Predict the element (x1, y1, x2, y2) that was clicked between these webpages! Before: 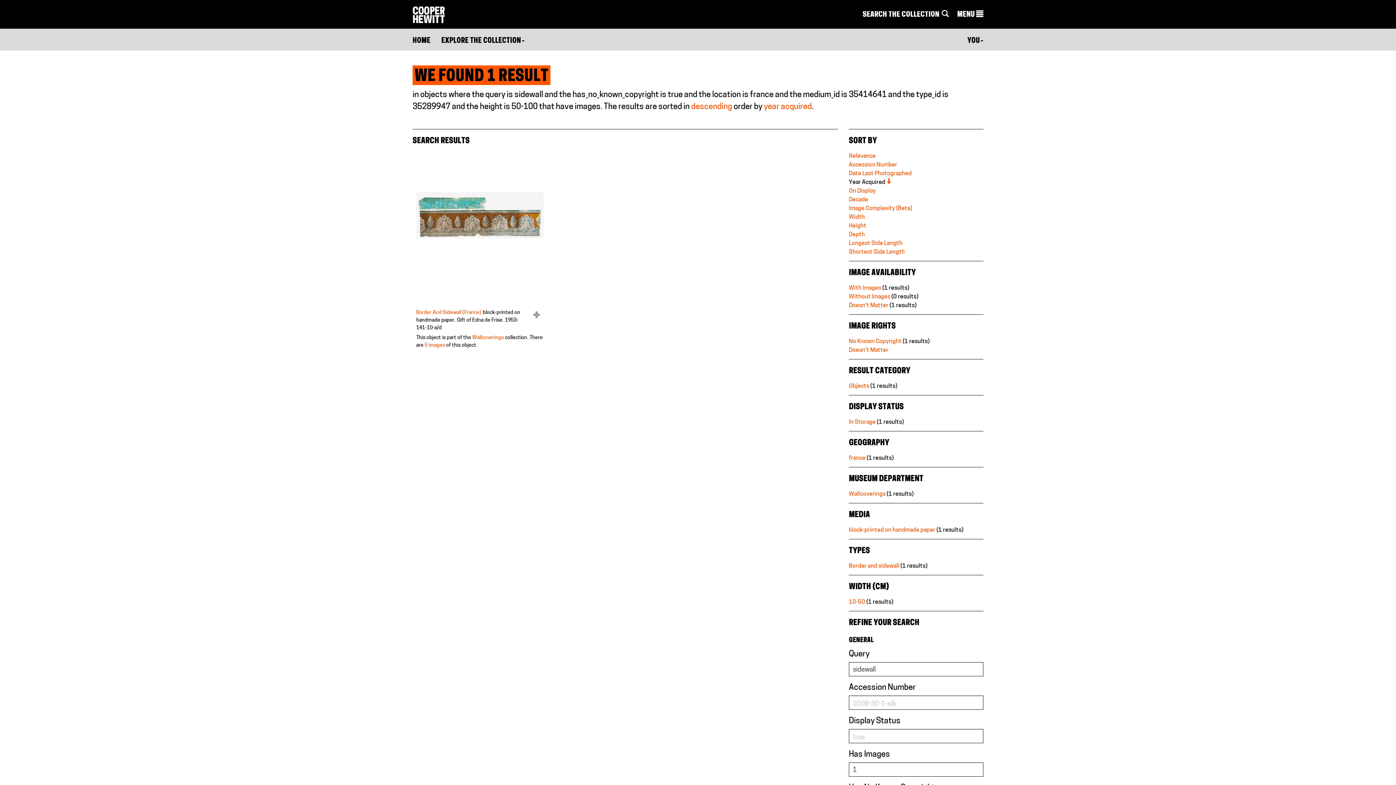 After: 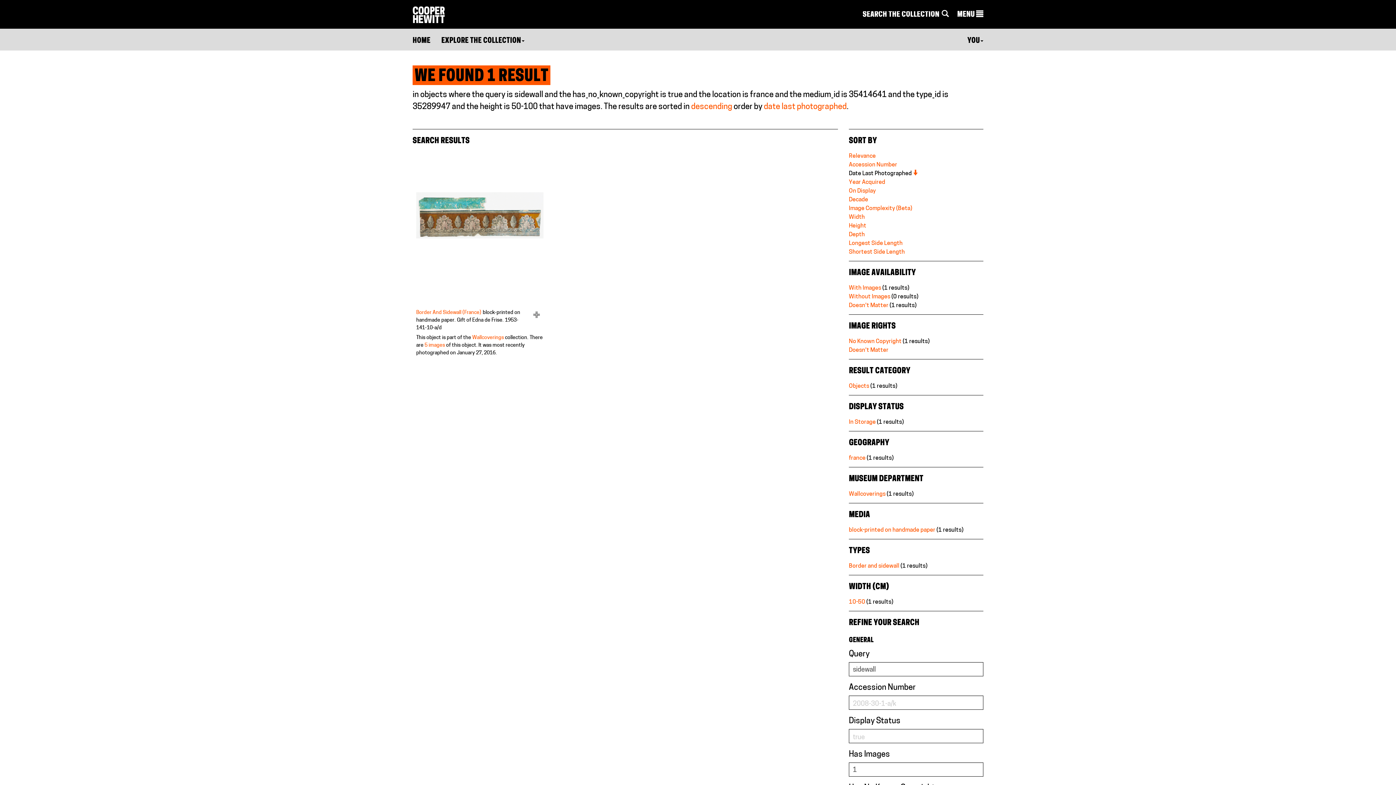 Action: bbox: (849, 170, 912, 176) label: Date Last Photographed